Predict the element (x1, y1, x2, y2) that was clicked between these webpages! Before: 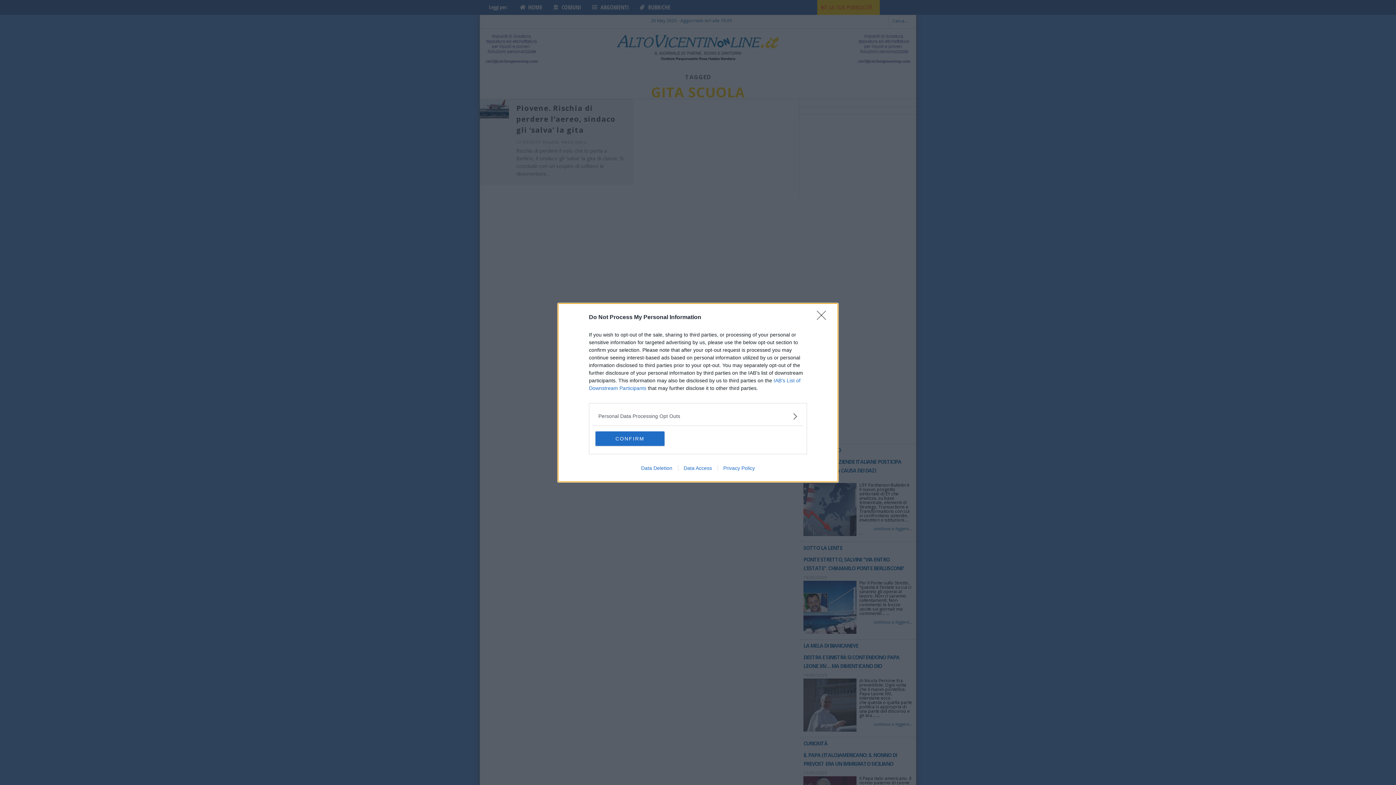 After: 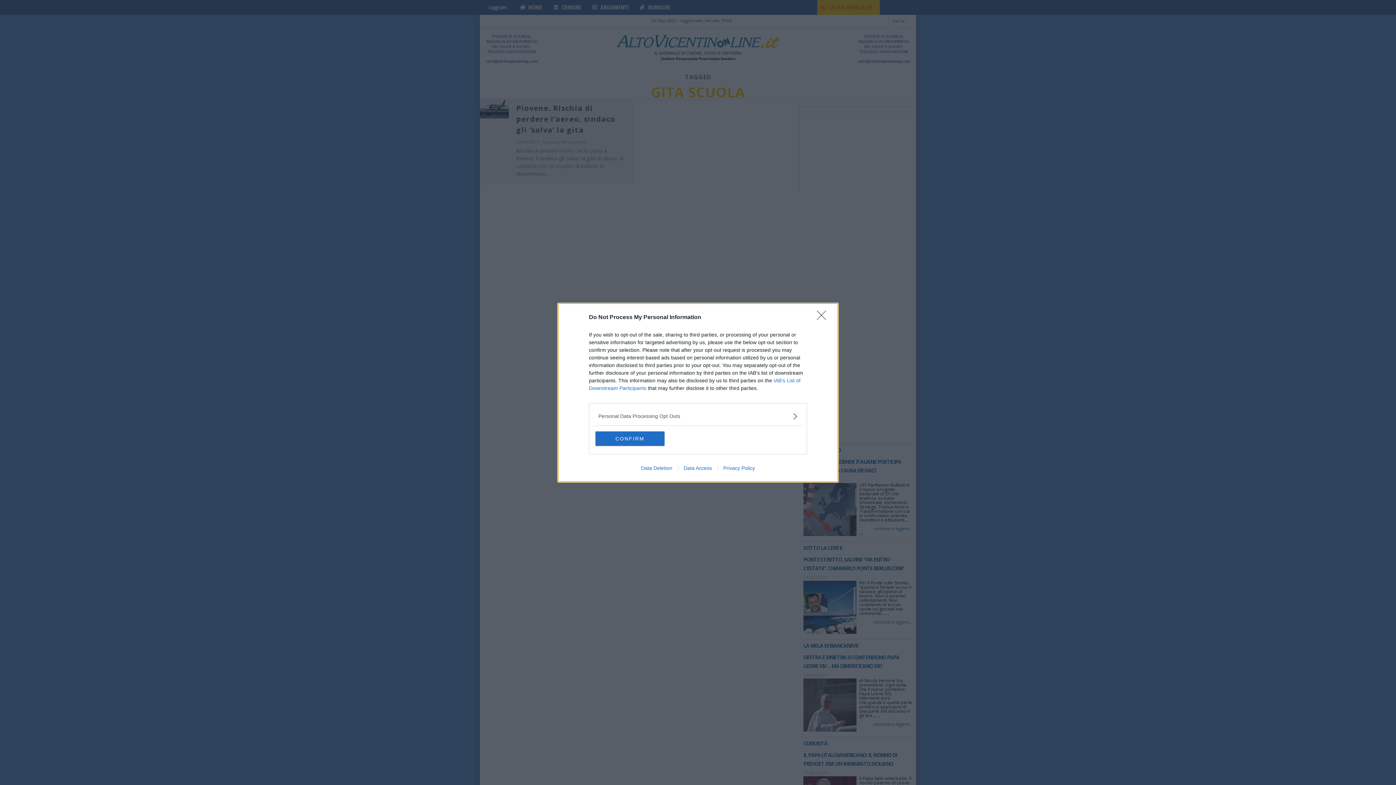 Action: label: Data Deletion bbox: (635, 465, 678, 471)